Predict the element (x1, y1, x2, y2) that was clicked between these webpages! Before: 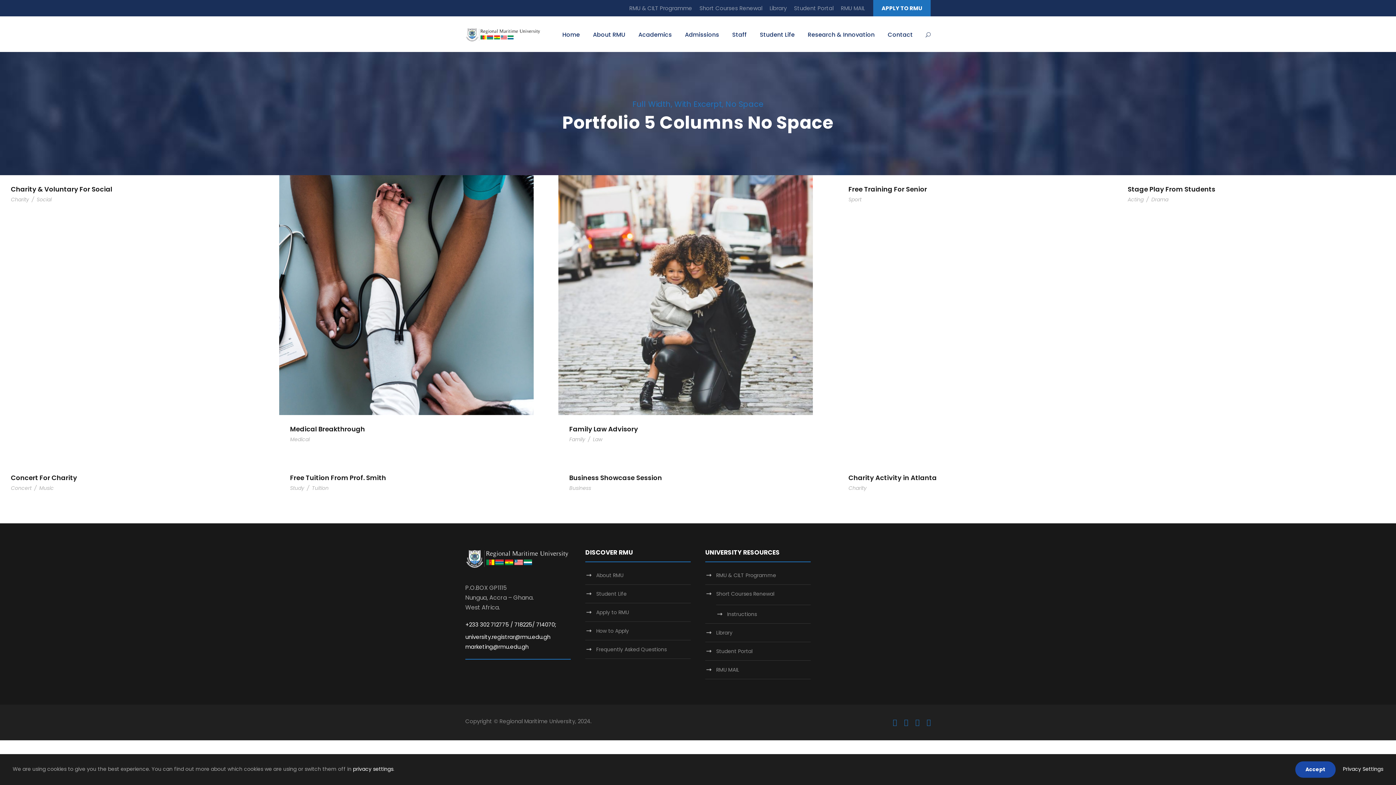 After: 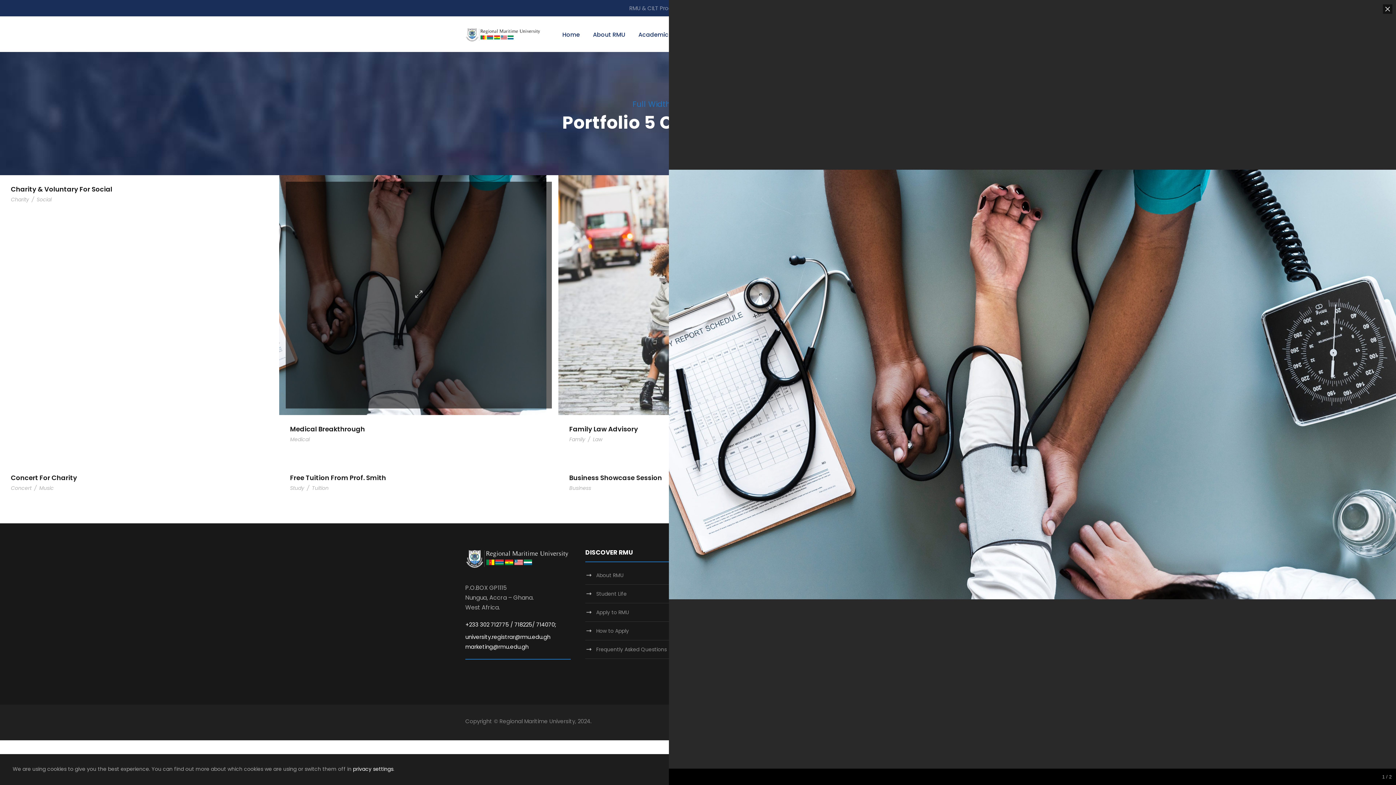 Action: bbox: (279, 290, 533, 299)